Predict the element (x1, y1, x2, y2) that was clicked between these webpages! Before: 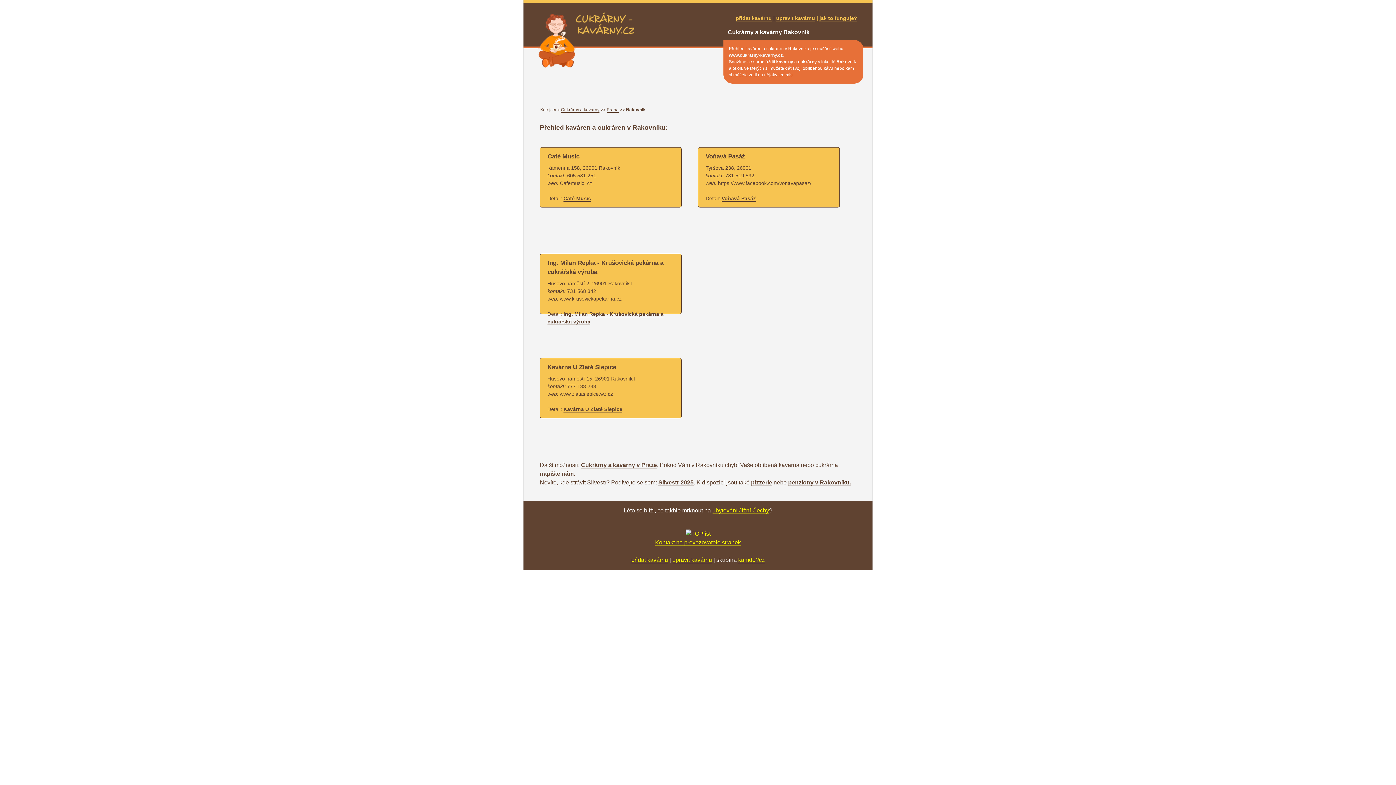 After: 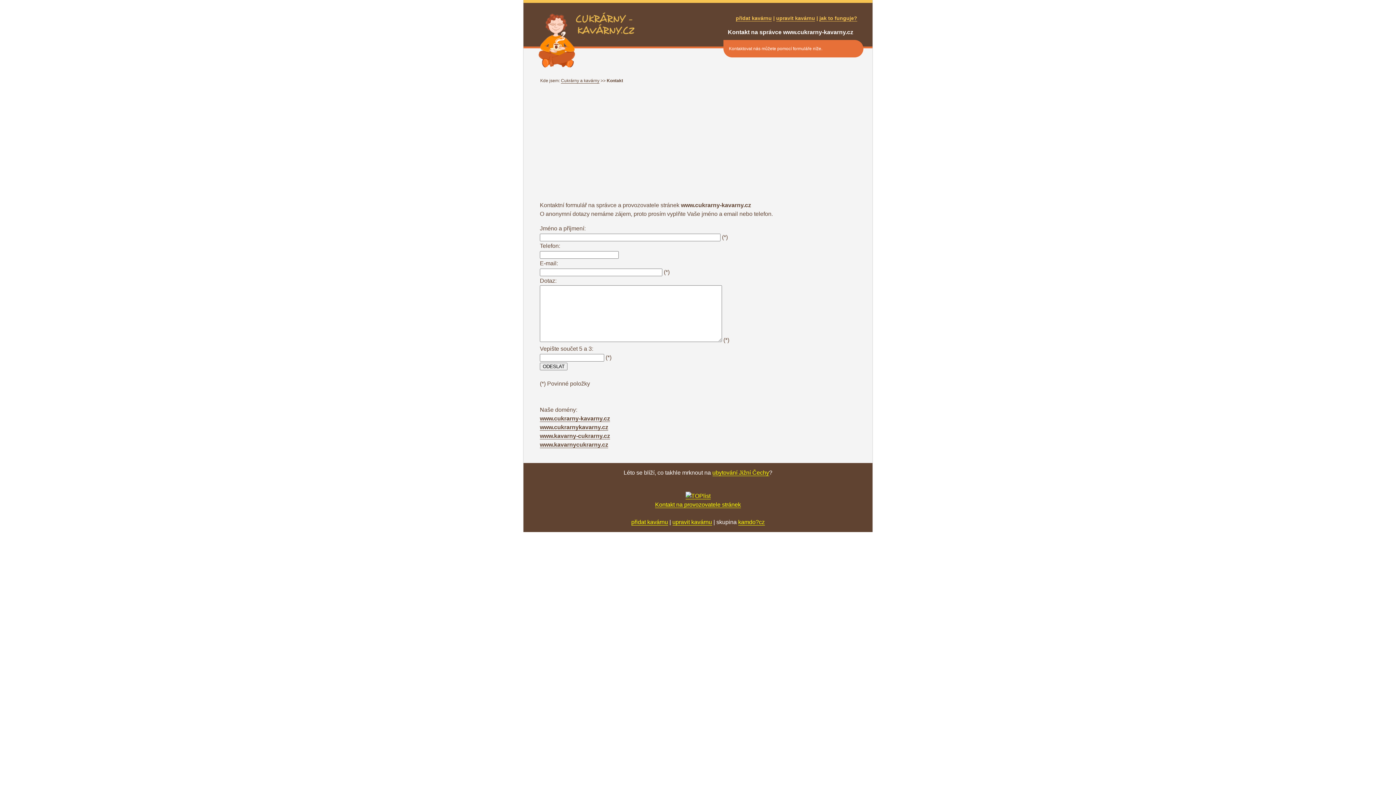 Action: bbox: (540, 470, 573, 477) label: napište nám